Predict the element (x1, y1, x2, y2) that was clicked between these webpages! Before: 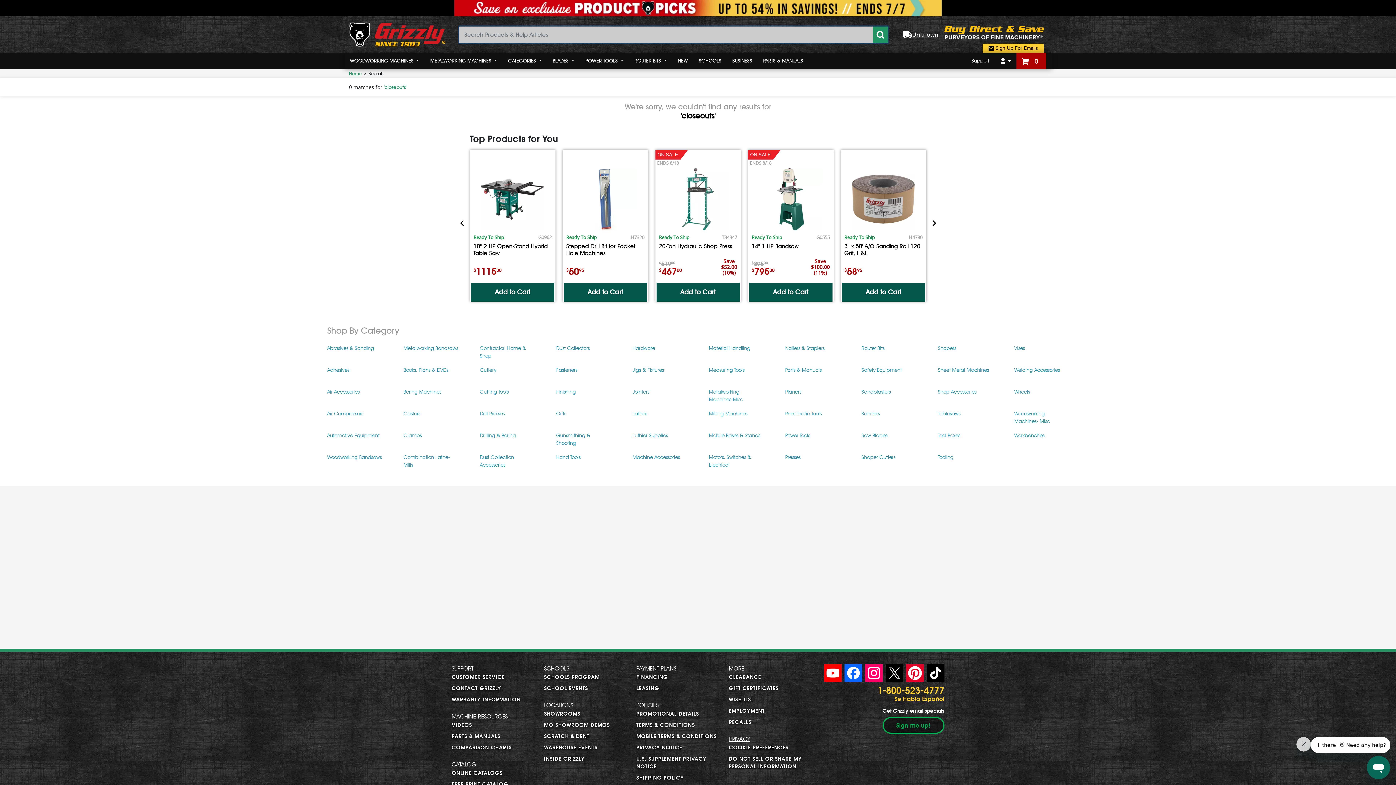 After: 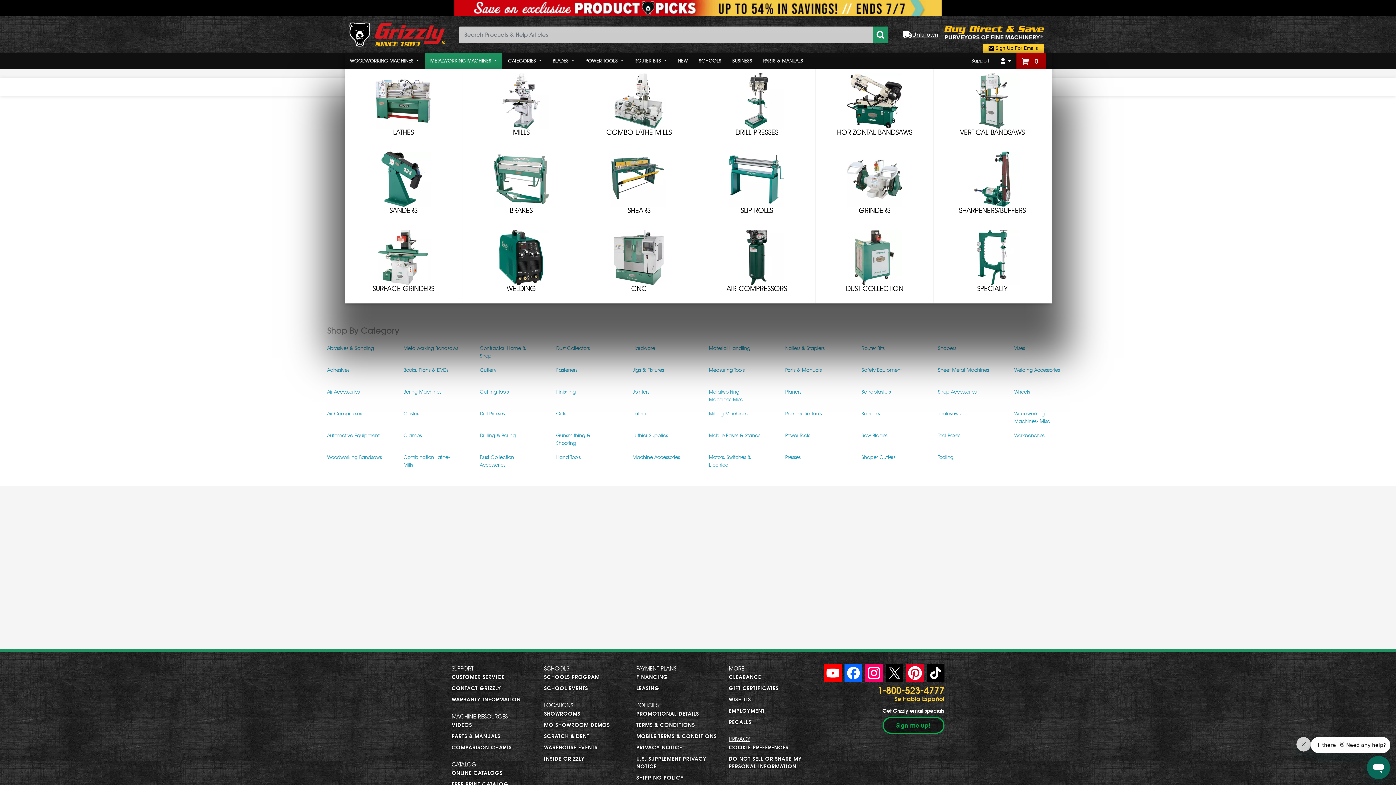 Action: label: METALWORKING MACHINES  bbox: (424, 52, 502, 69)